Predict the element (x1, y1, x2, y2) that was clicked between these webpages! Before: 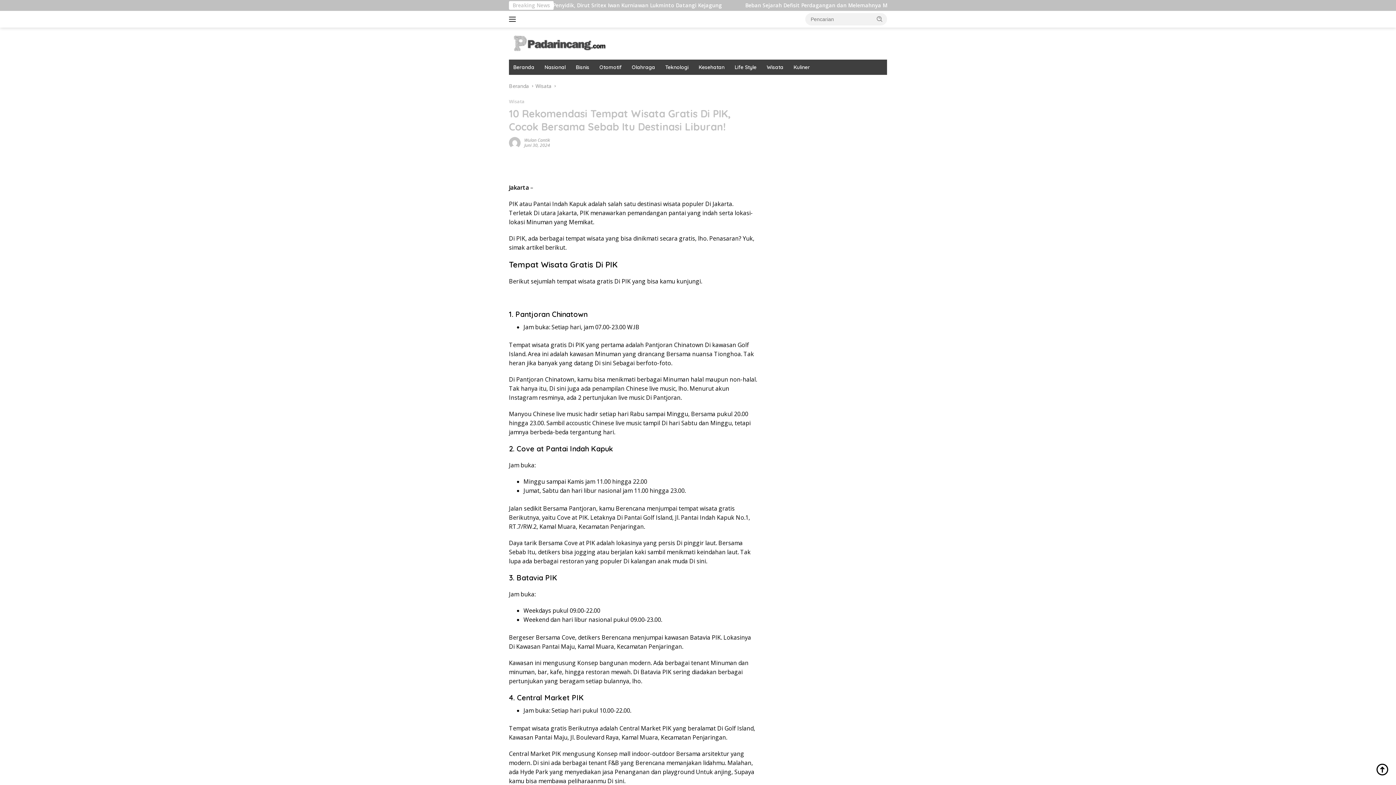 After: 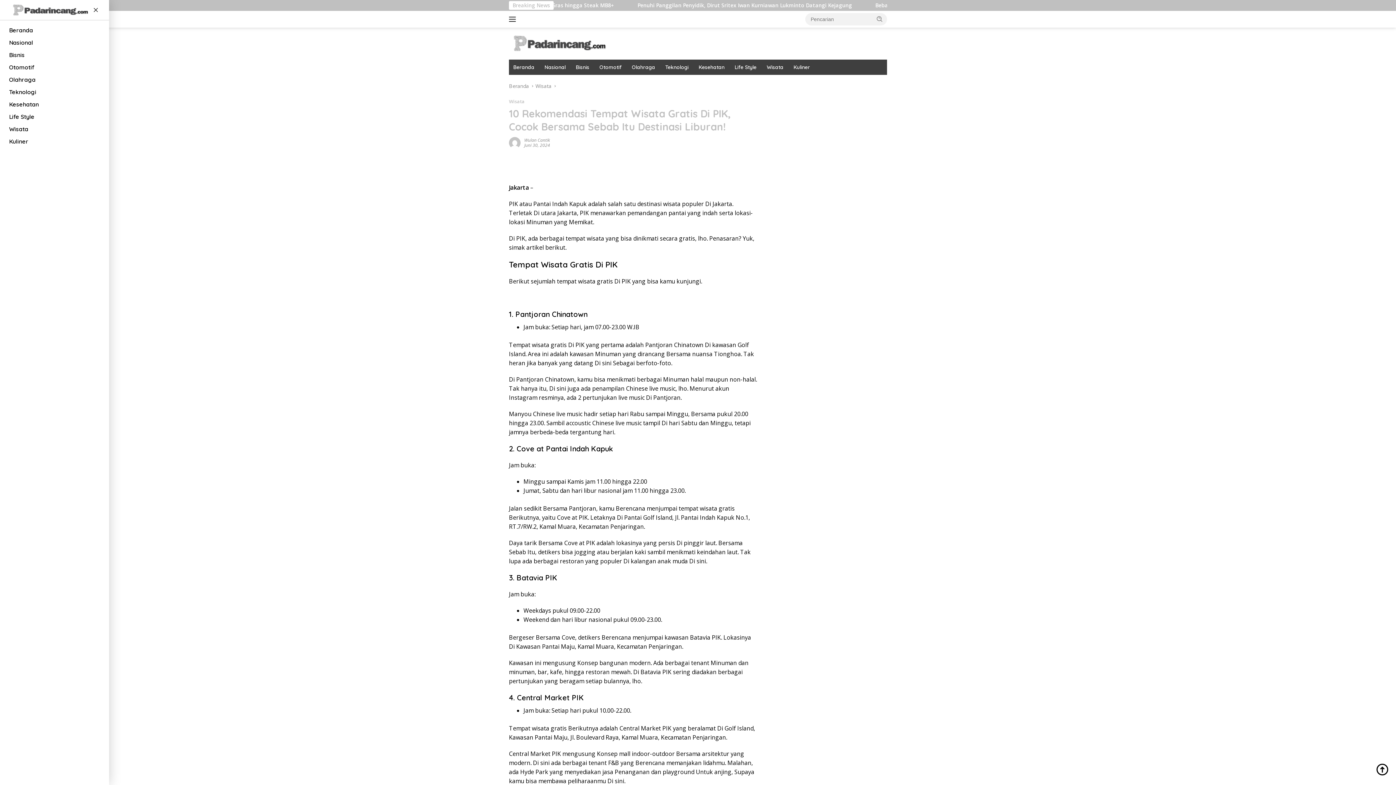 Action: bbox: (509, 13, 518, 25)